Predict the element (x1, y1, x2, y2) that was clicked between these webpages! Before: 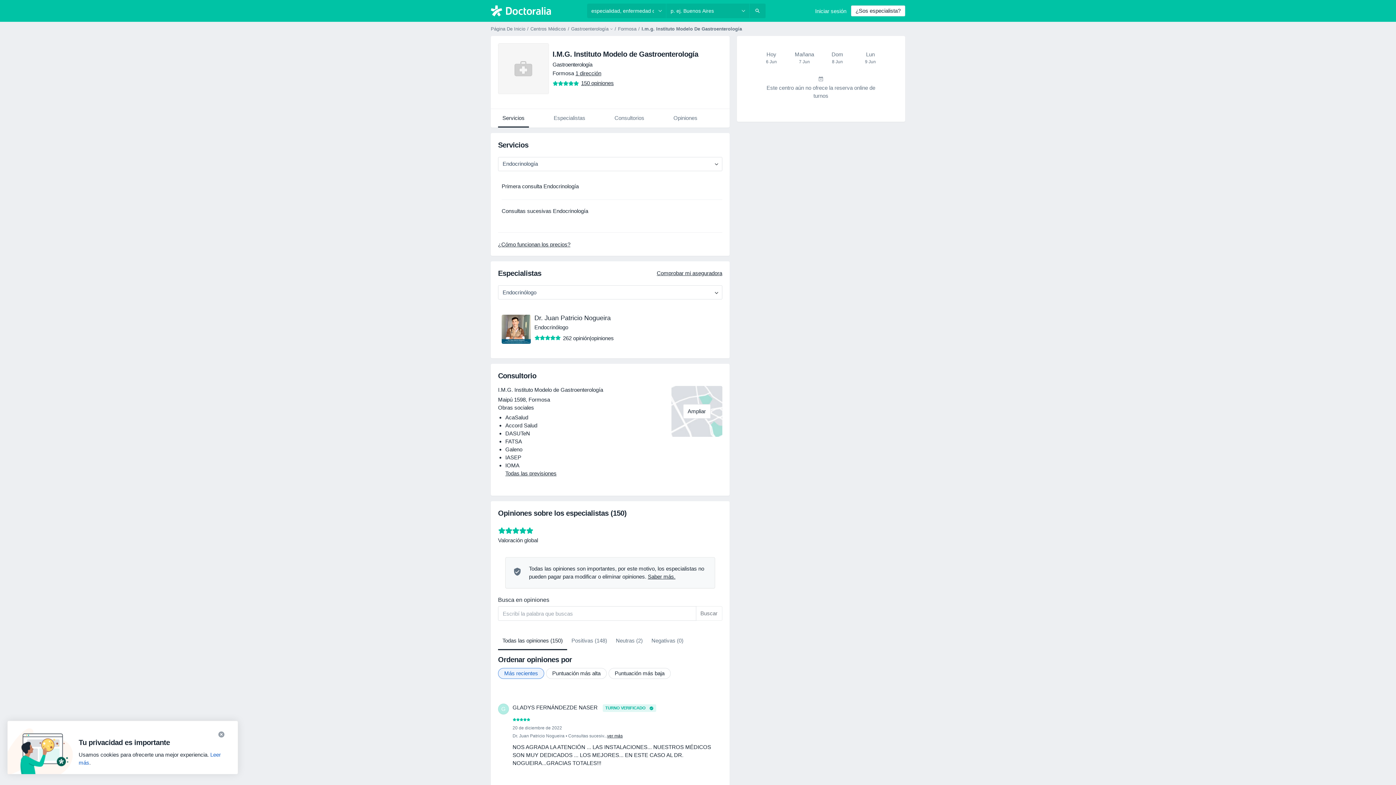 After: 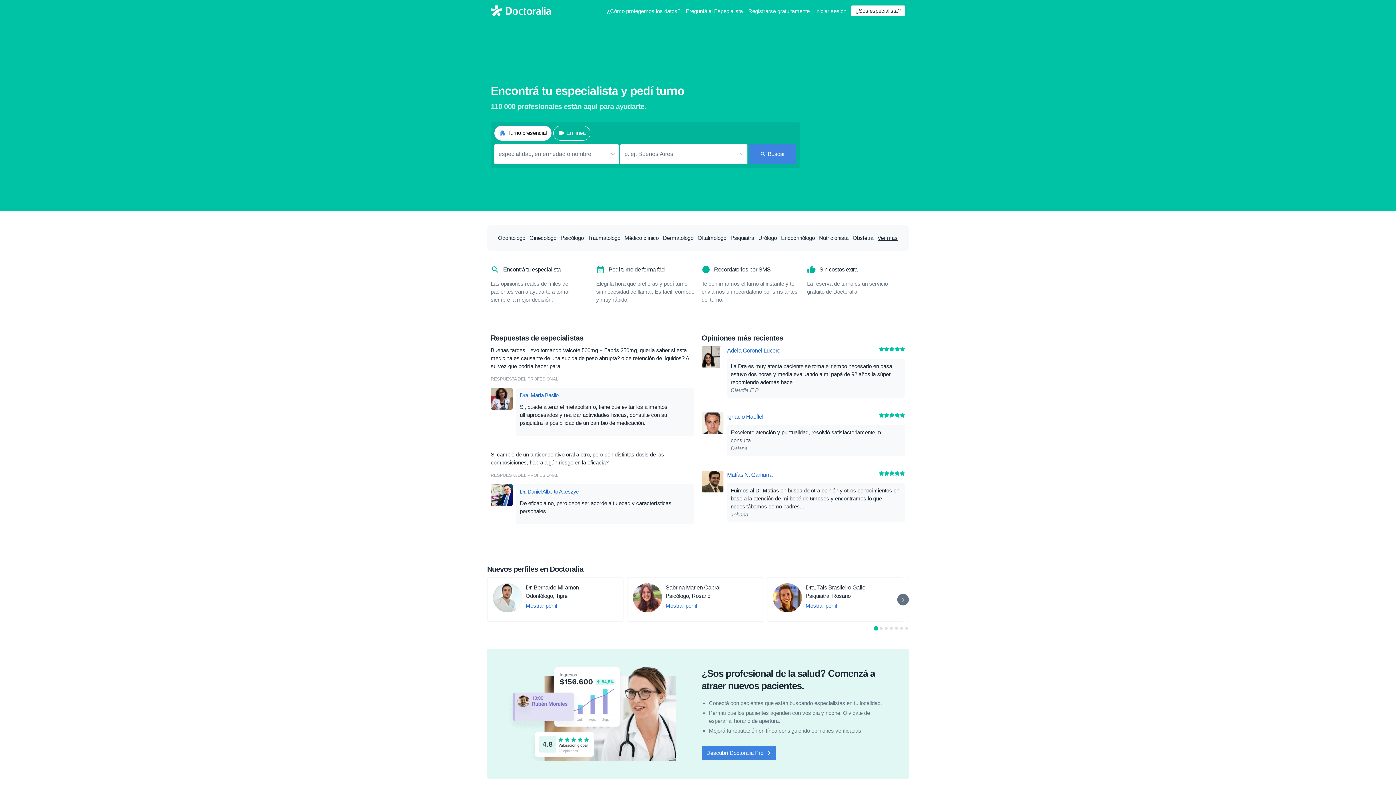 Action: bbox: (490, 7, 580, 13)